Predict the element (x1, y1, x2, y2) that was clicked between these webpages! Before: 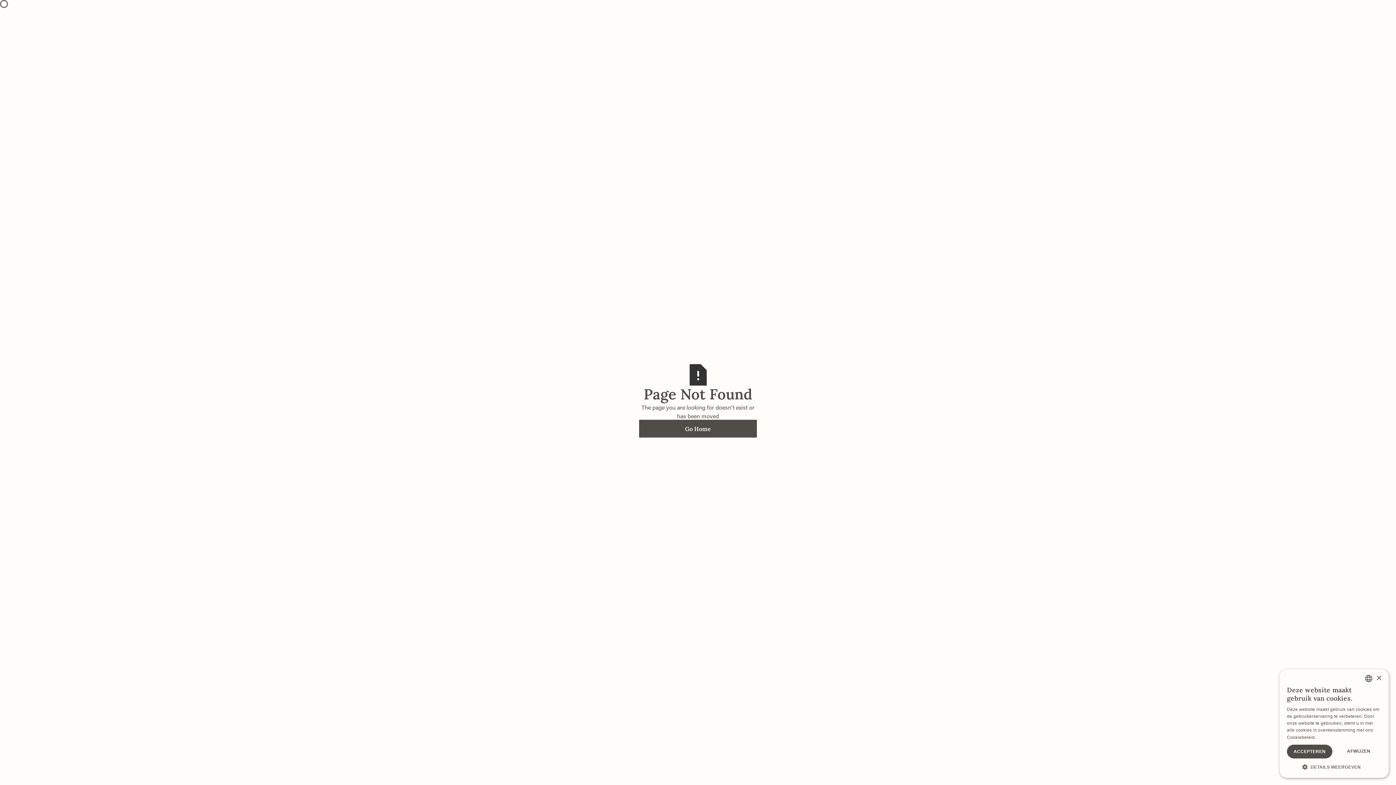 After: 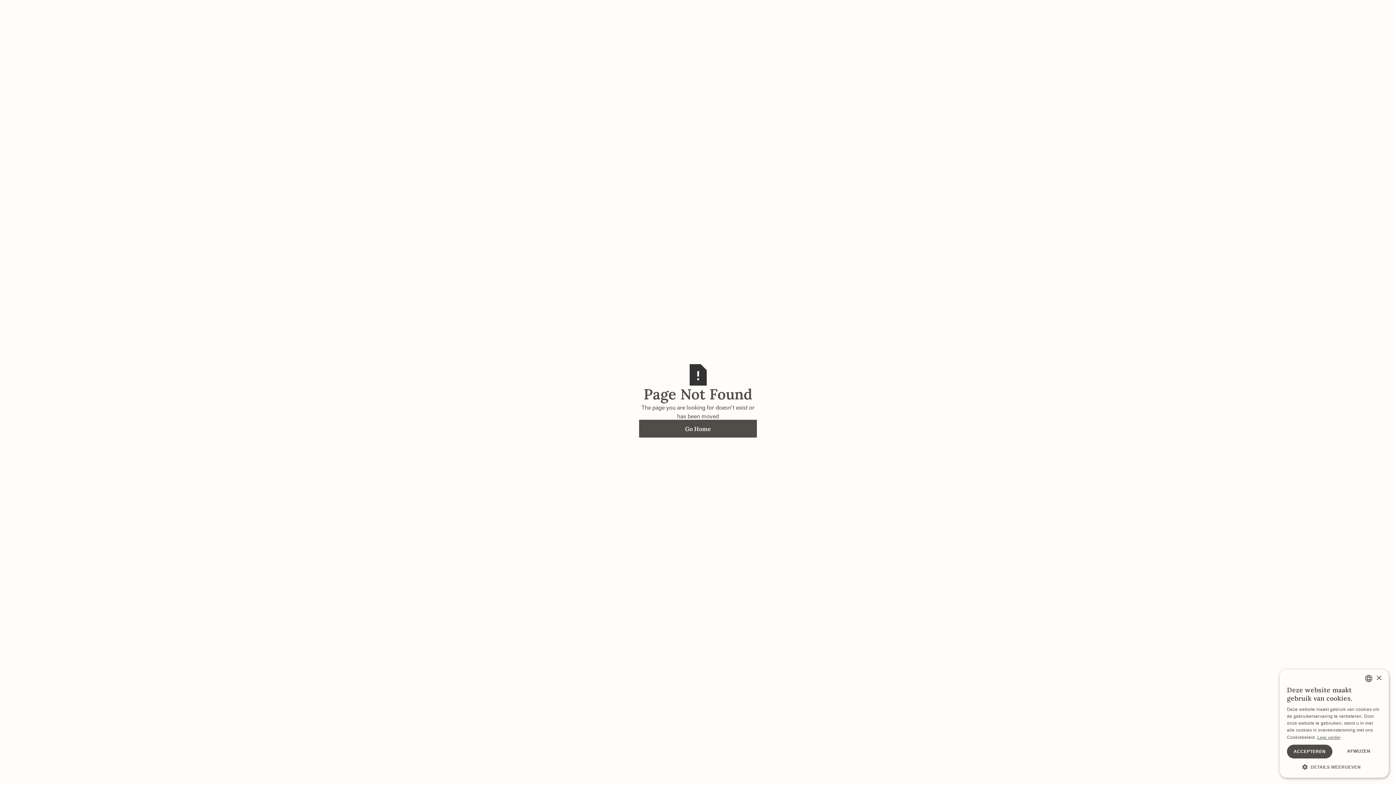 Action: label: Lees verder, opens a new window bbox: (1317, 734, 1340, 740)